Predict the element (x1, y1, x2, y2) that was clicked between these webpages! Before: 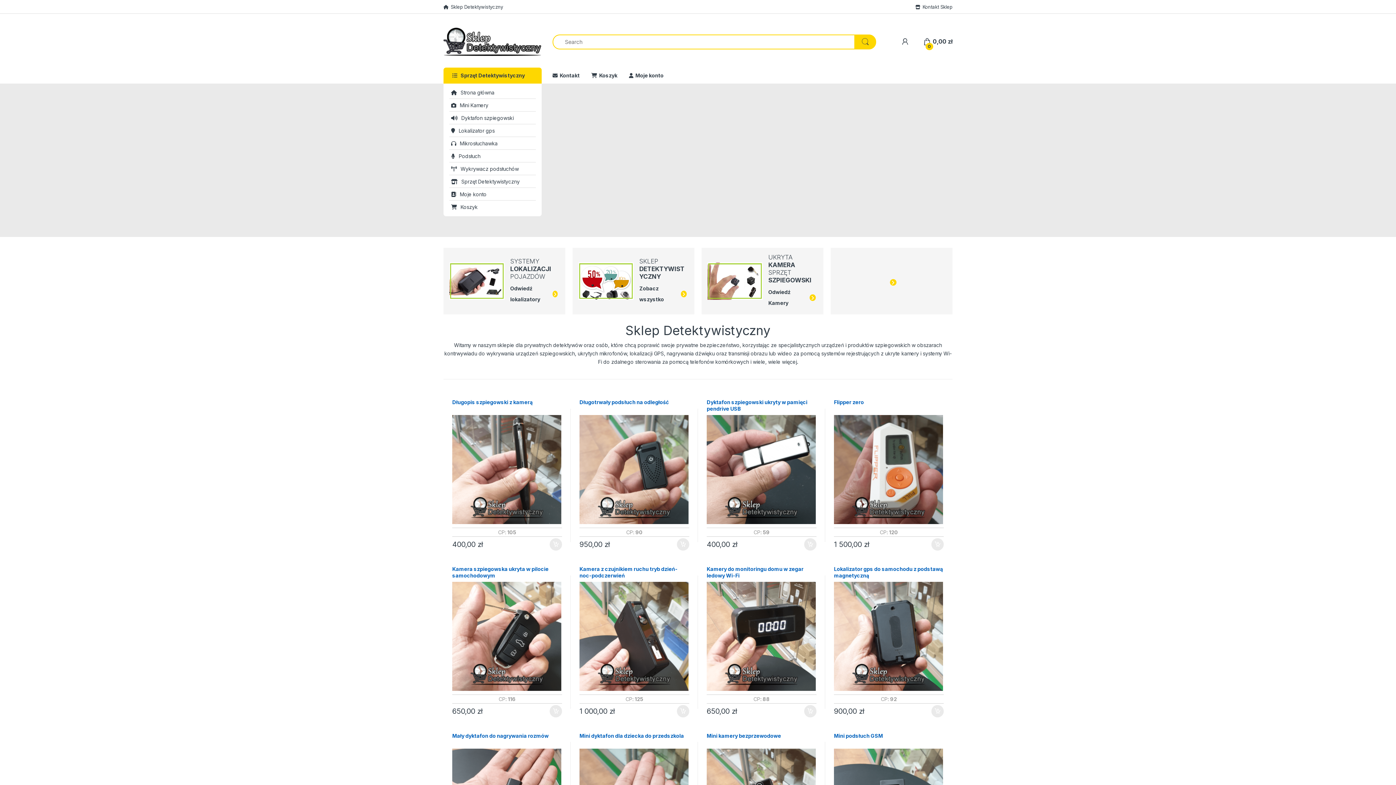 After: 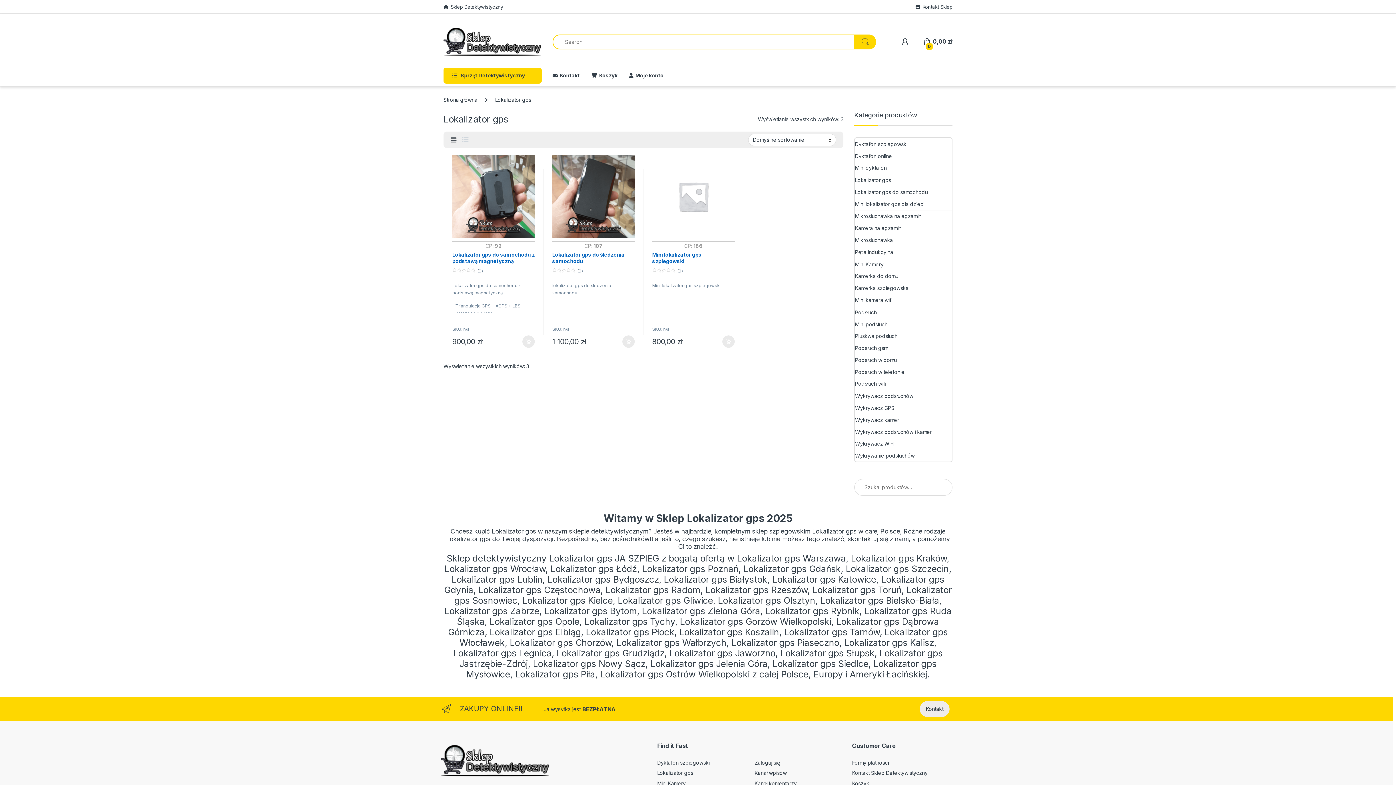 Action: bbox: (449, 257, 559, 304) label: SYSTEMY LOKALIZACJI
POJAZDÓW
Odwiedź lokalizatory